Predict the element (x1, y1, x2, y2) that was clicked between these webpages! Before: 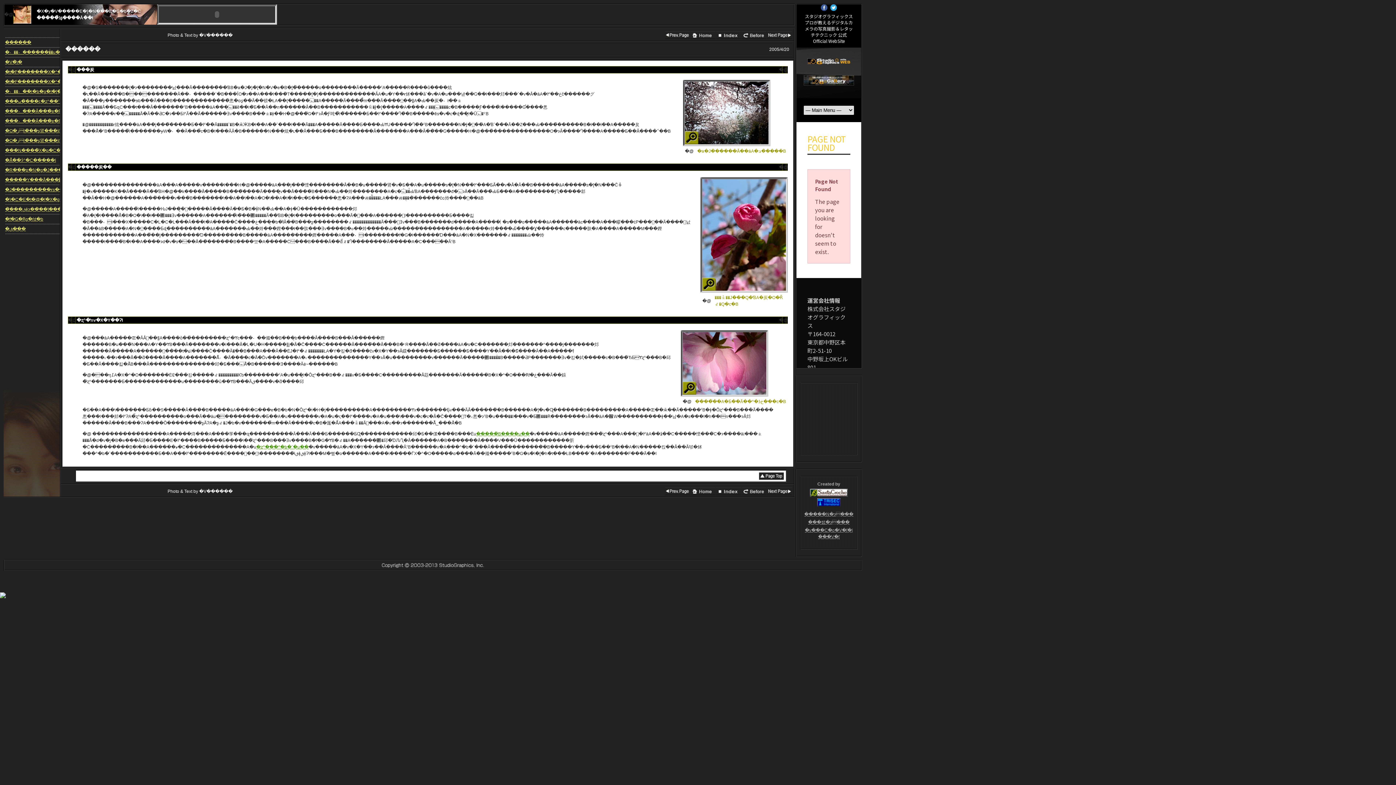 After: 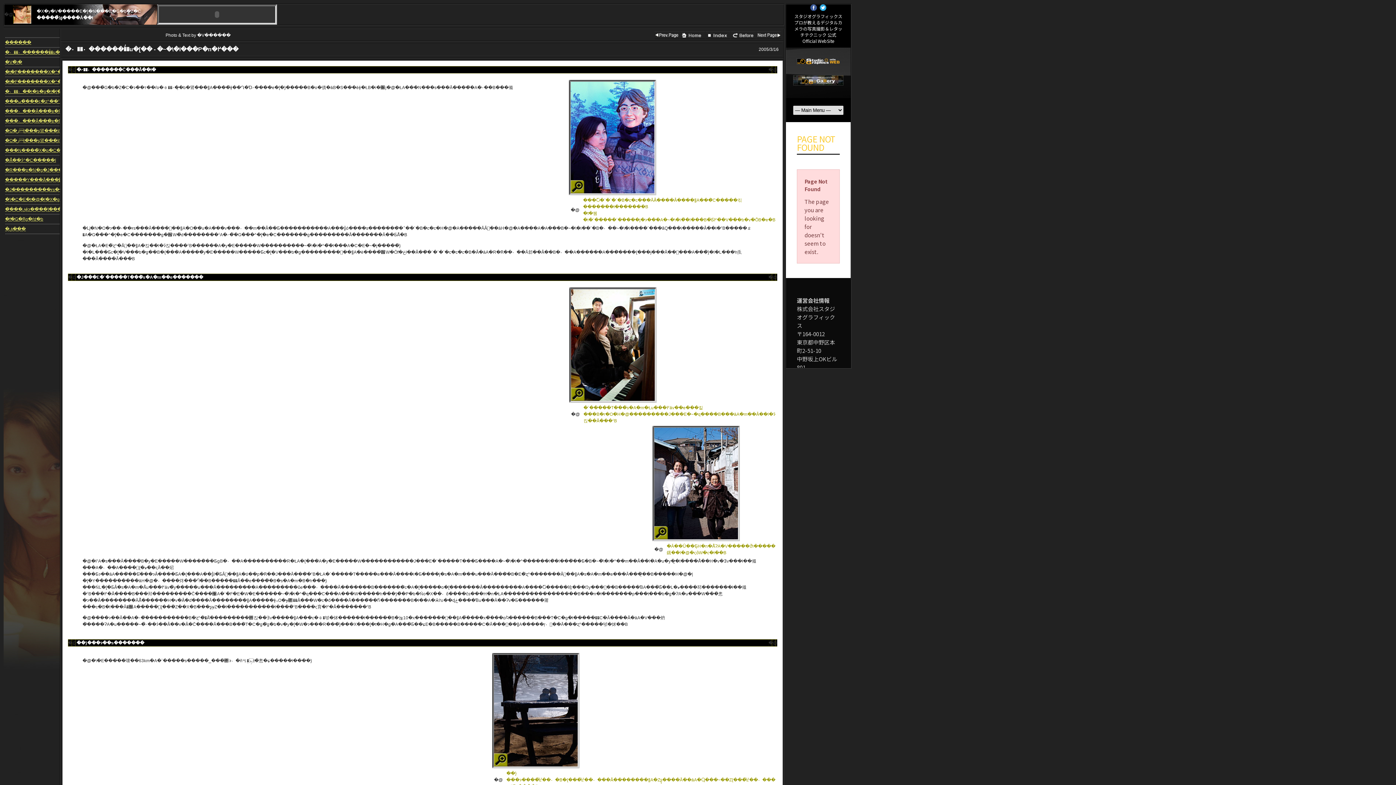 Action: bbox: (665, 34, 690, 40)